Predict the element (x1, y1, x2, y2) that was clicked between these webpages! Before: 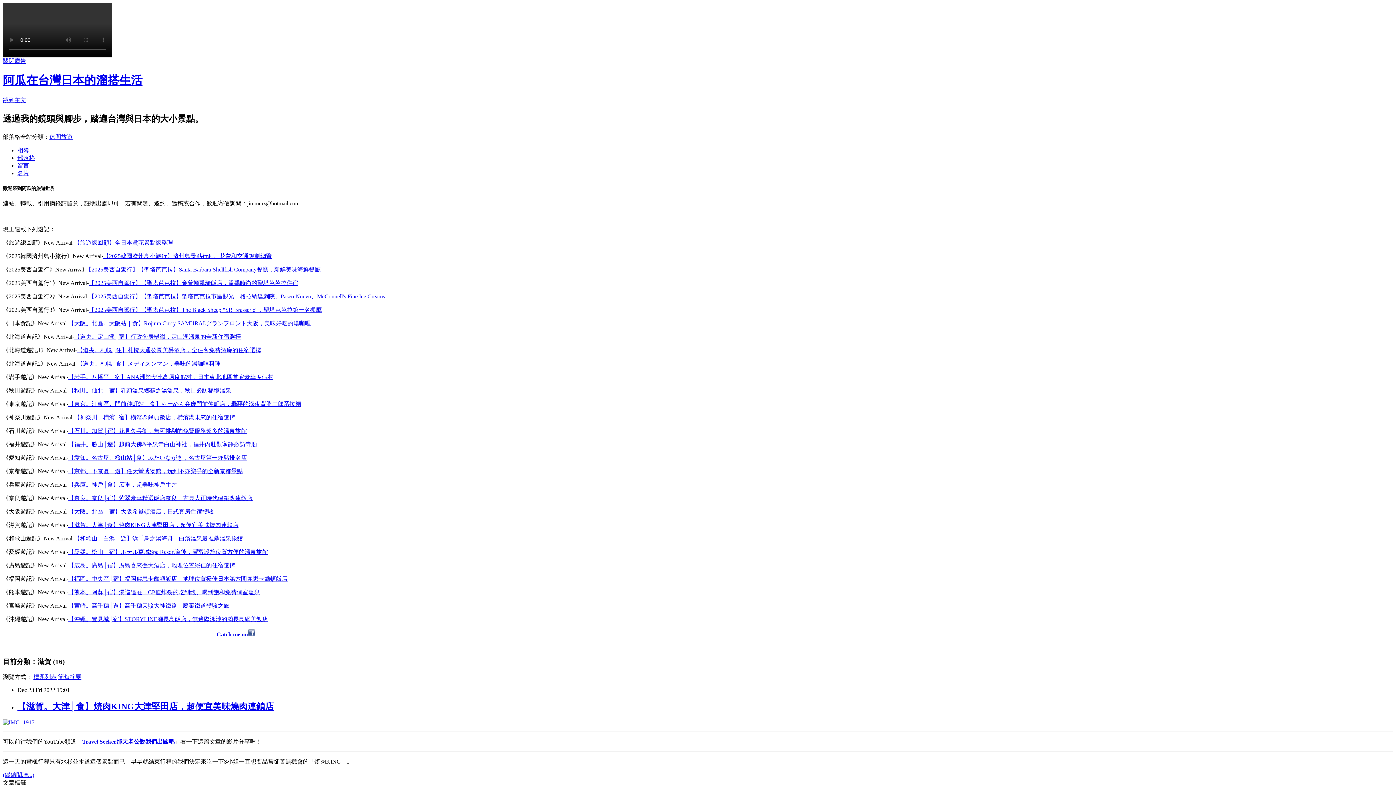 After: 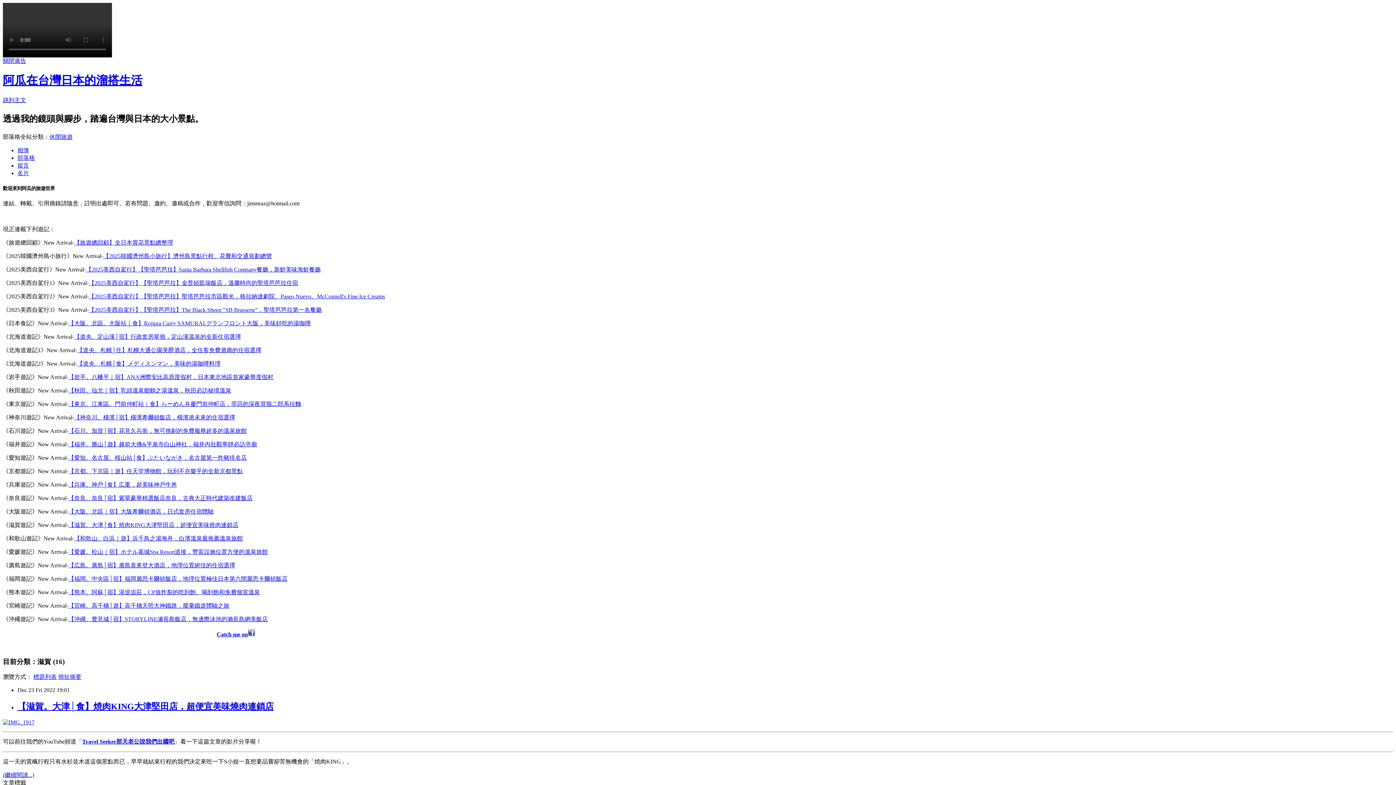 Action: label: Travel Seeker那天老公說我們出國吧 bbox: (82, 739, 174, 745)